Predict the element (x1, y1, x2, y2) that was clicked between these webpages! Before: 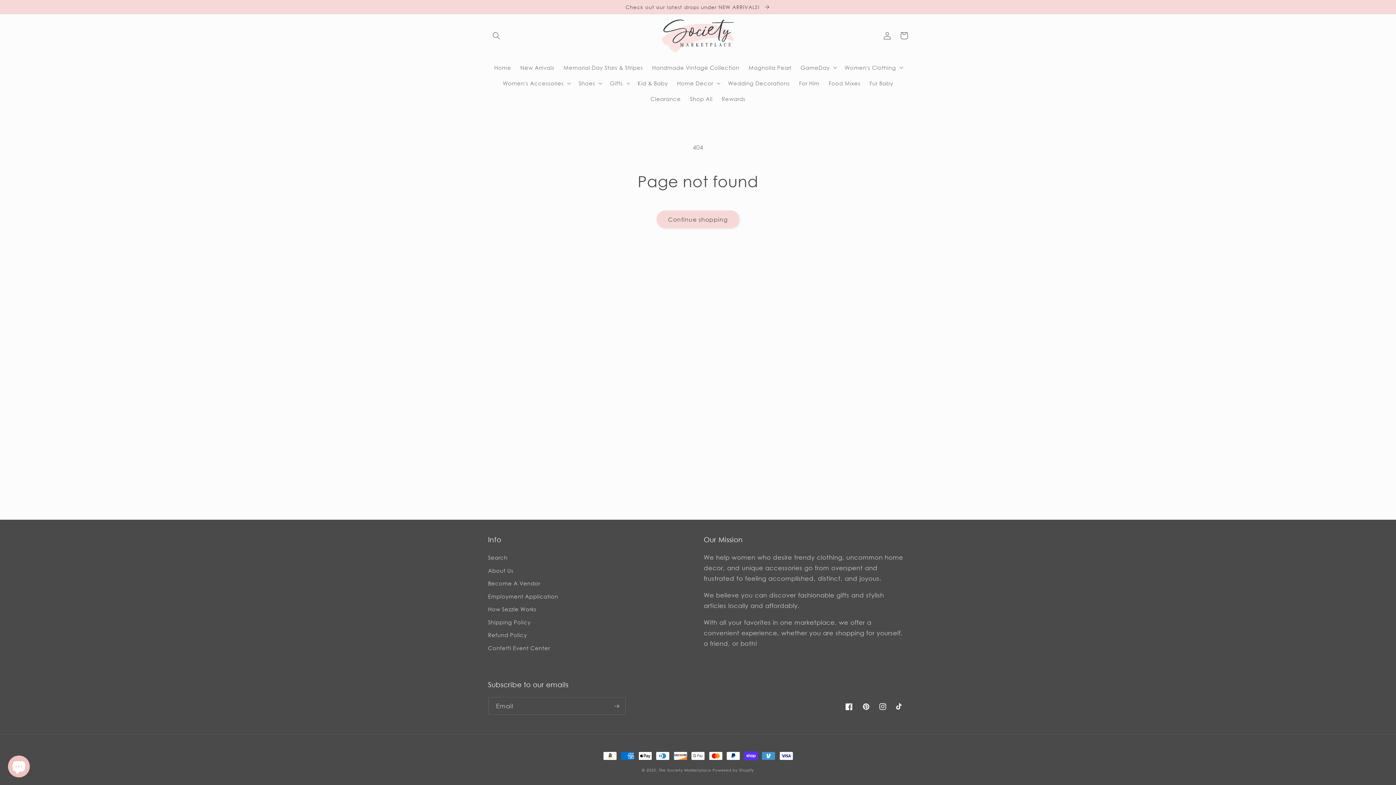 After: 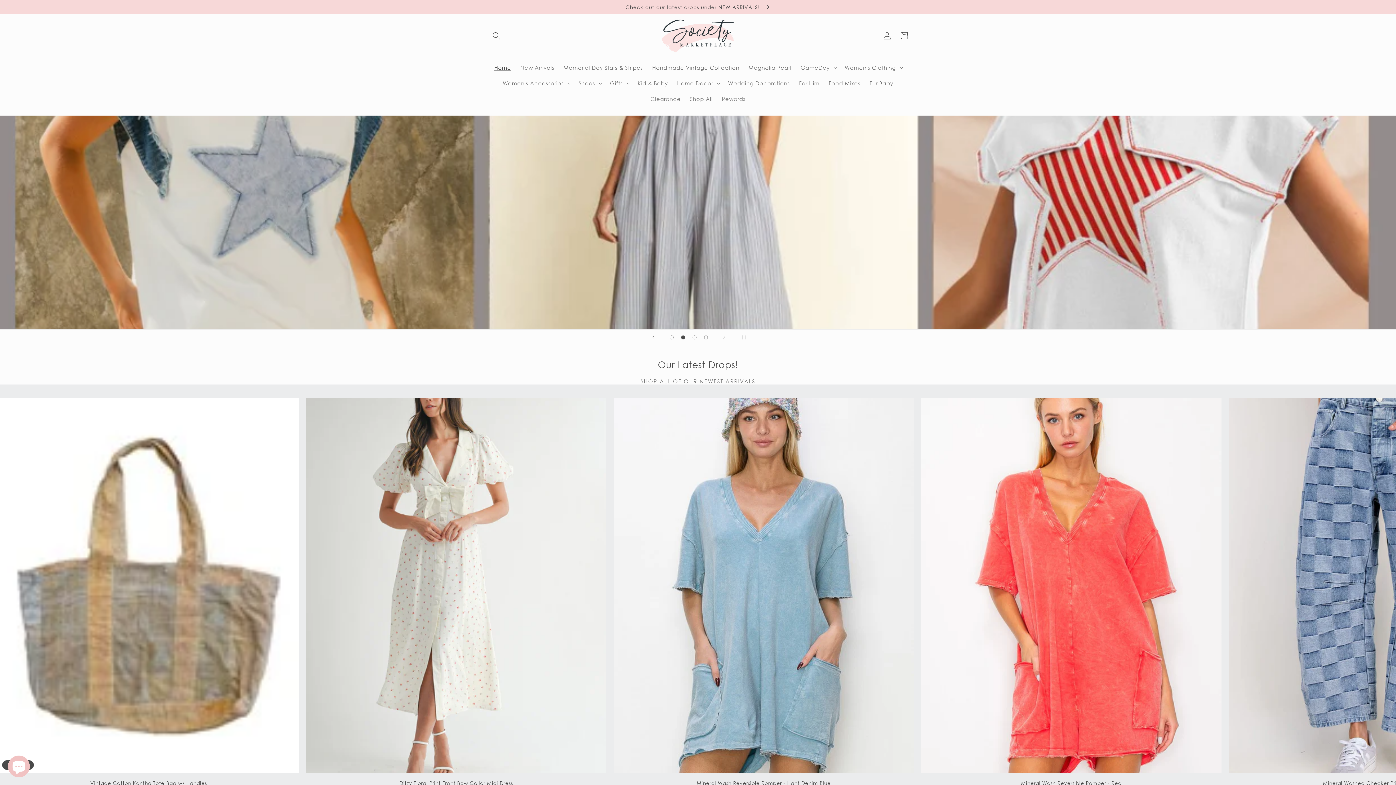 Action: bbox: (659, 768, 711, 773) label: The Society Marketplace